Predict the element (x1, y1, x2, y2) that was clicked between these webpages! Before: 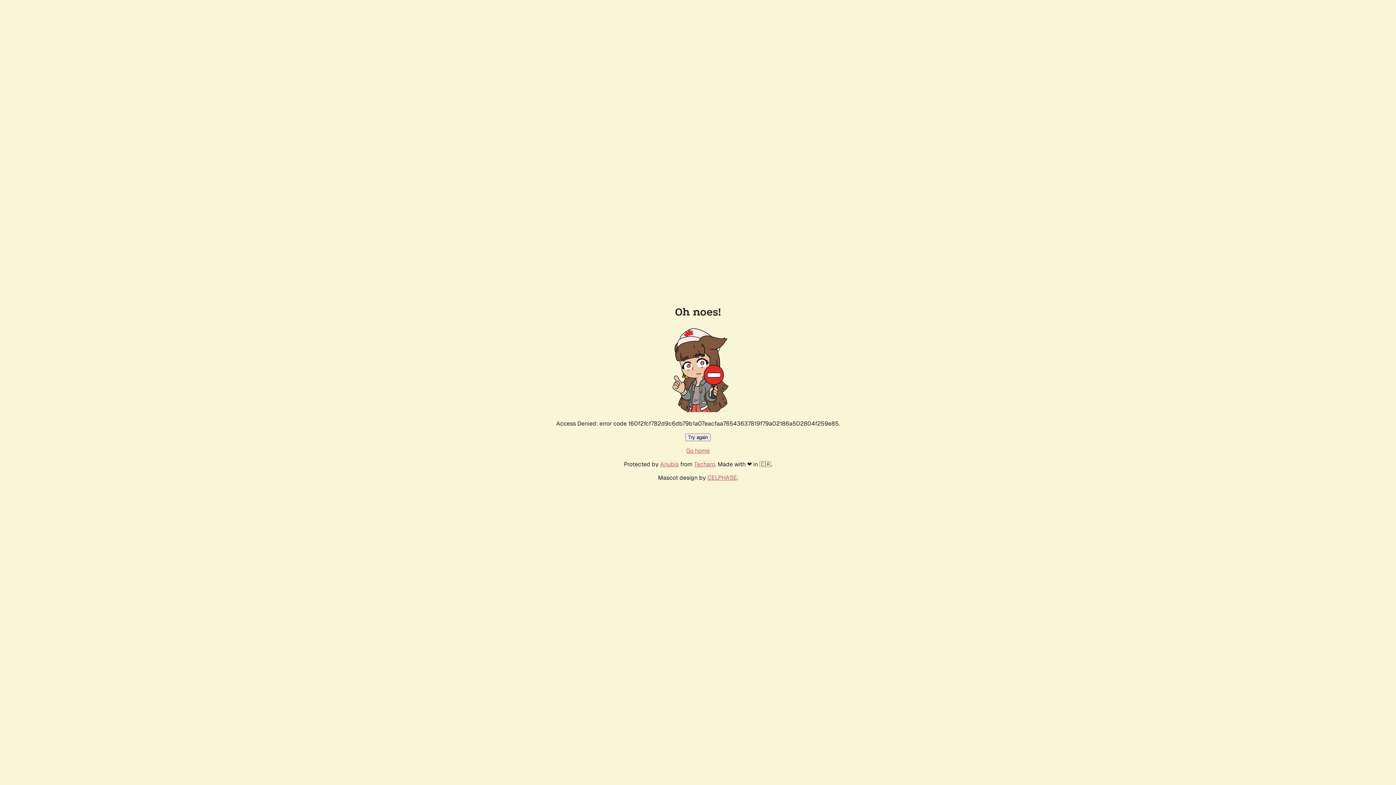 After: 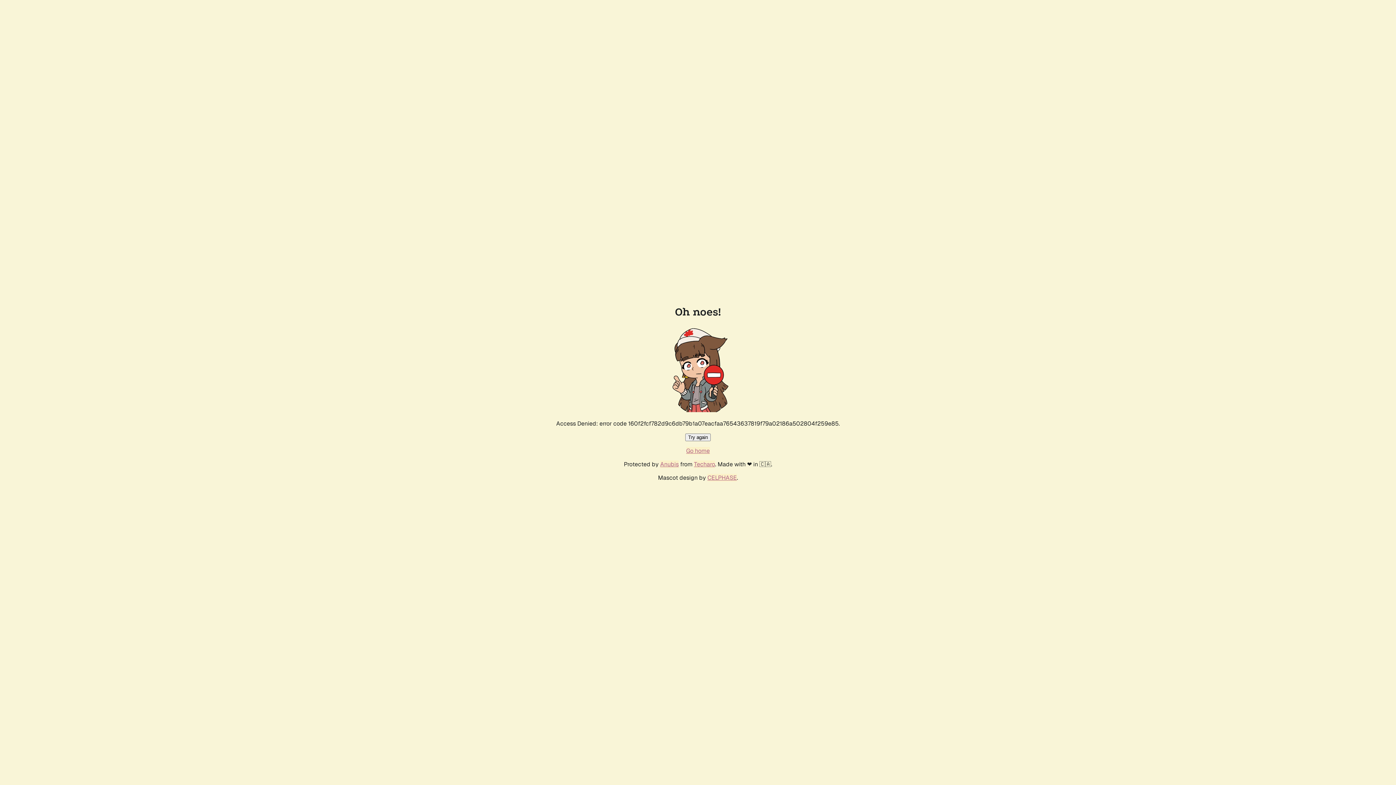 Action: label: Try again bbox: (685, 433, 710, 441)